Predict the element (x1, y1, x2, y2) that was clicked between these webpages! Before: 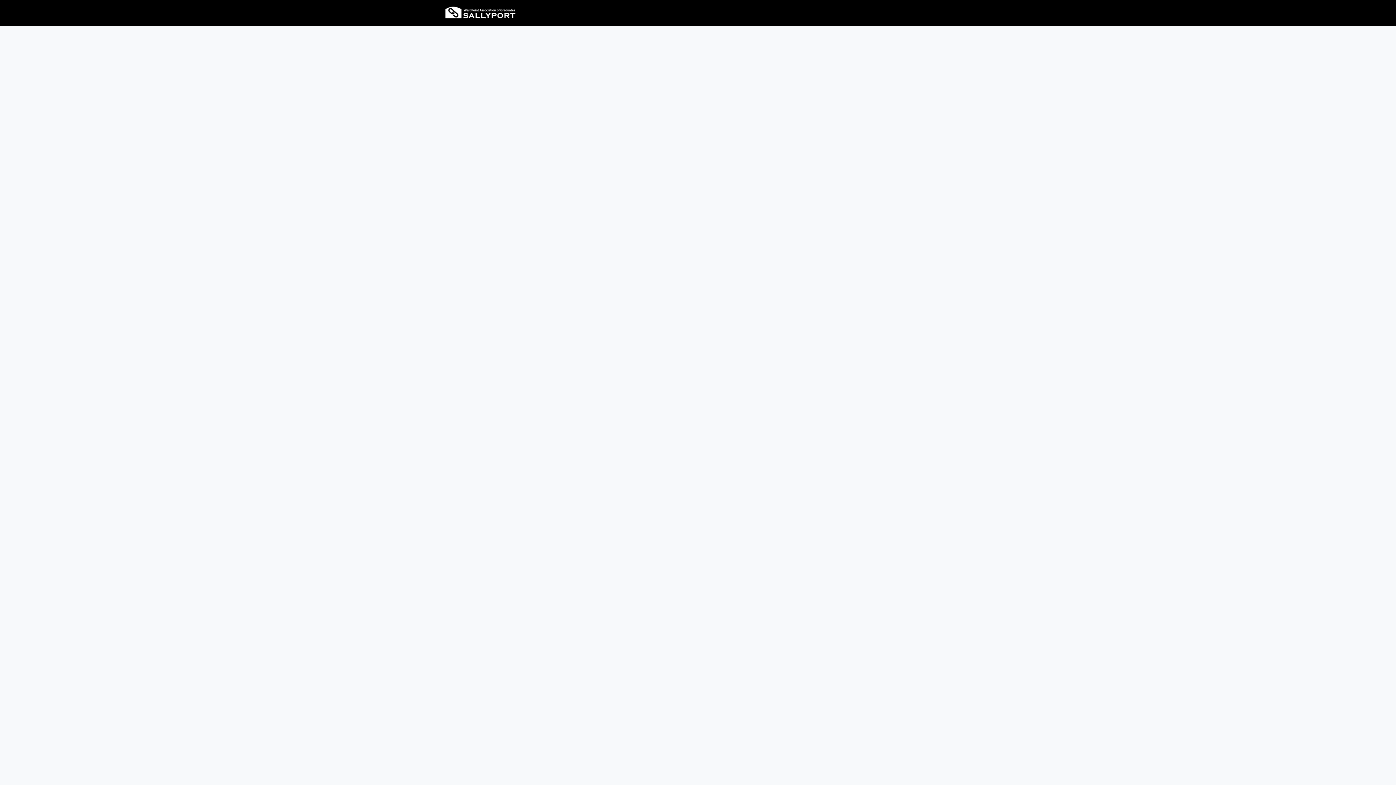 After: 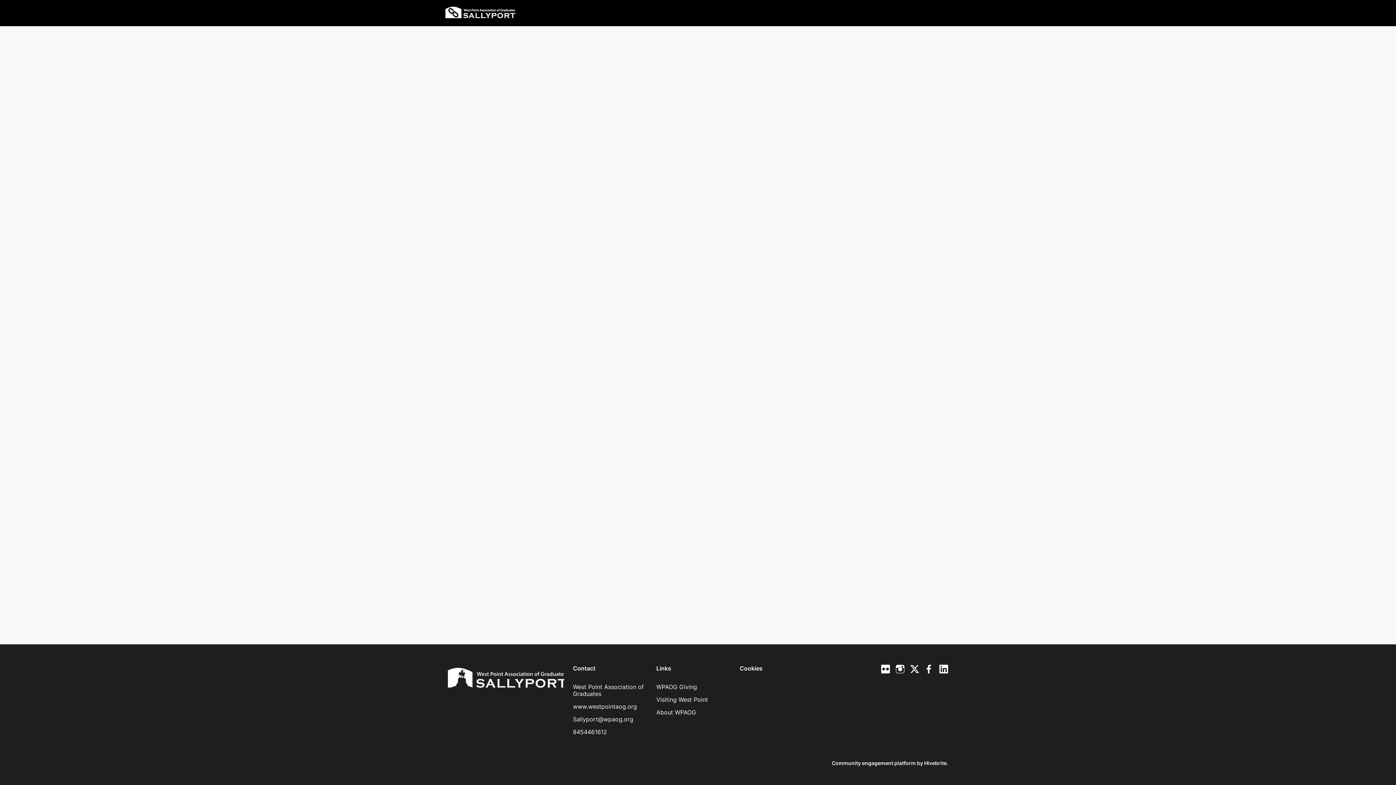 Action: bbox: (807, 0, 846, 26) label: Contact Us